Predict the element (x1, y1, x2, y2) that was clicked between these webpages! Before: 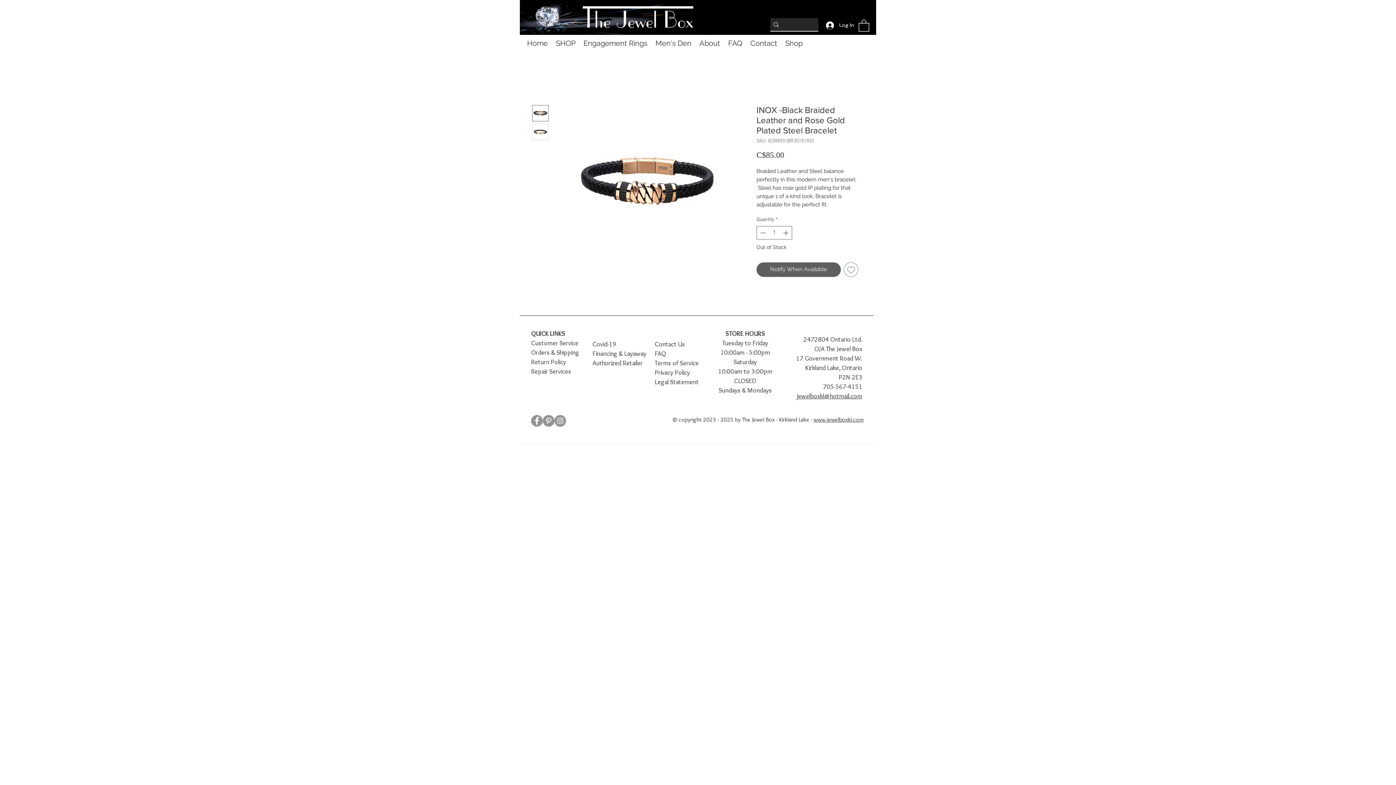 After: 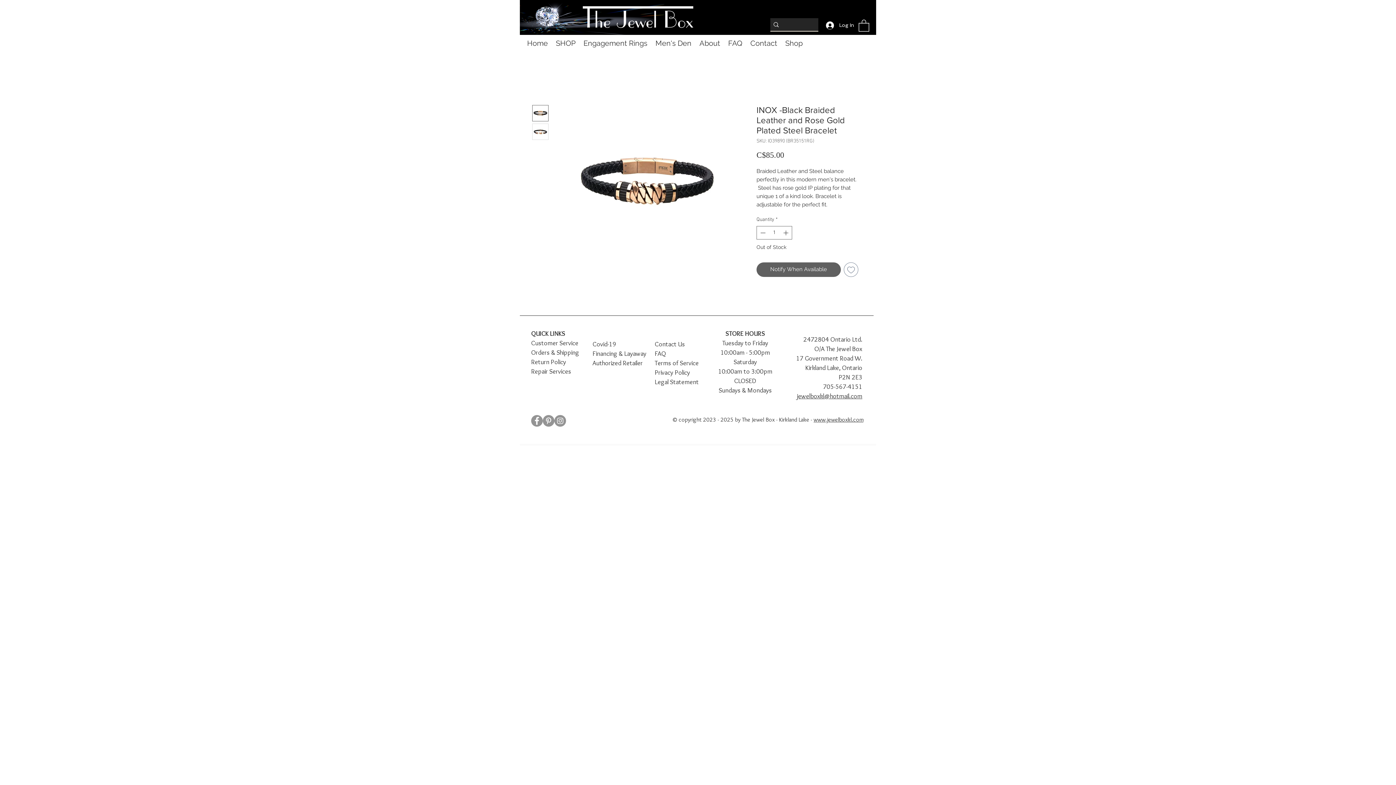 Action: bbox: (532, 104, 548, 121)